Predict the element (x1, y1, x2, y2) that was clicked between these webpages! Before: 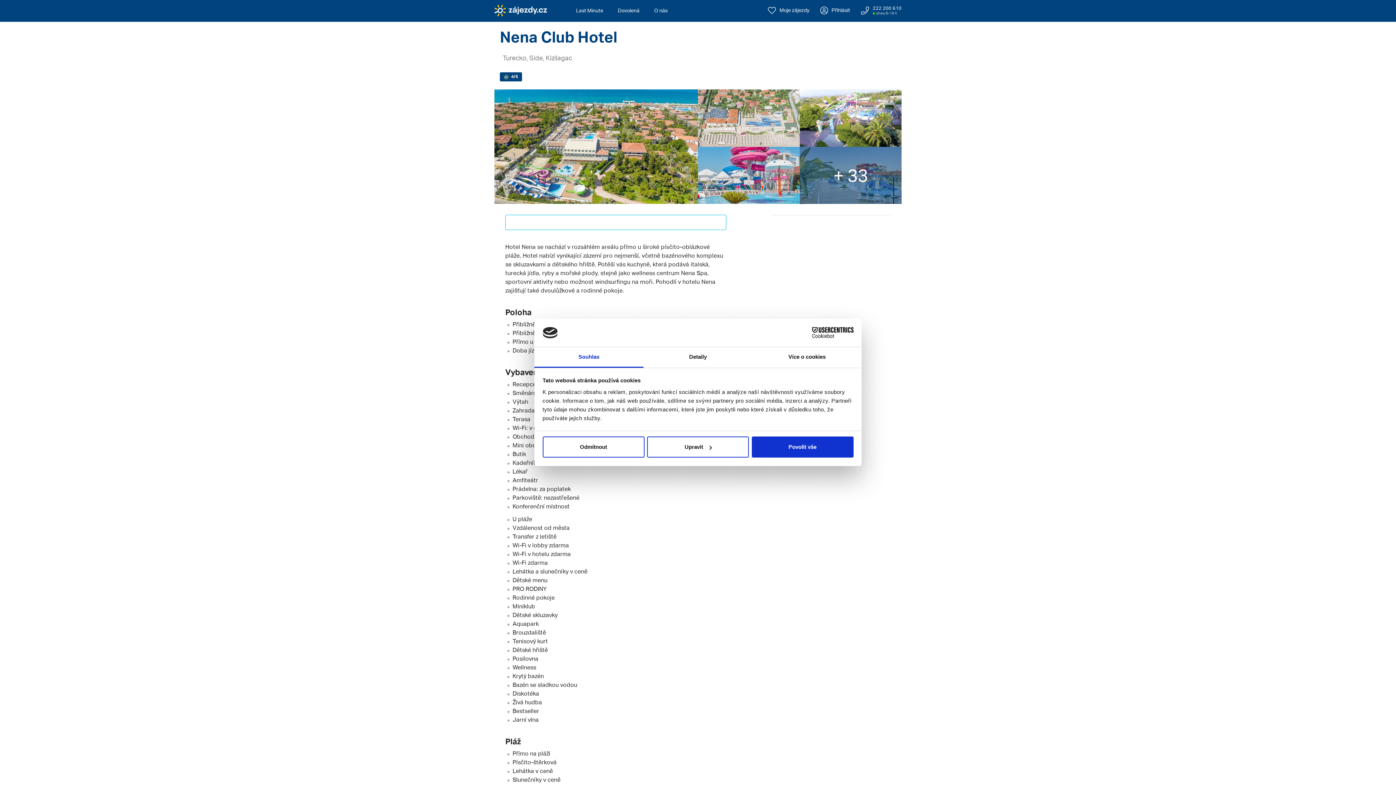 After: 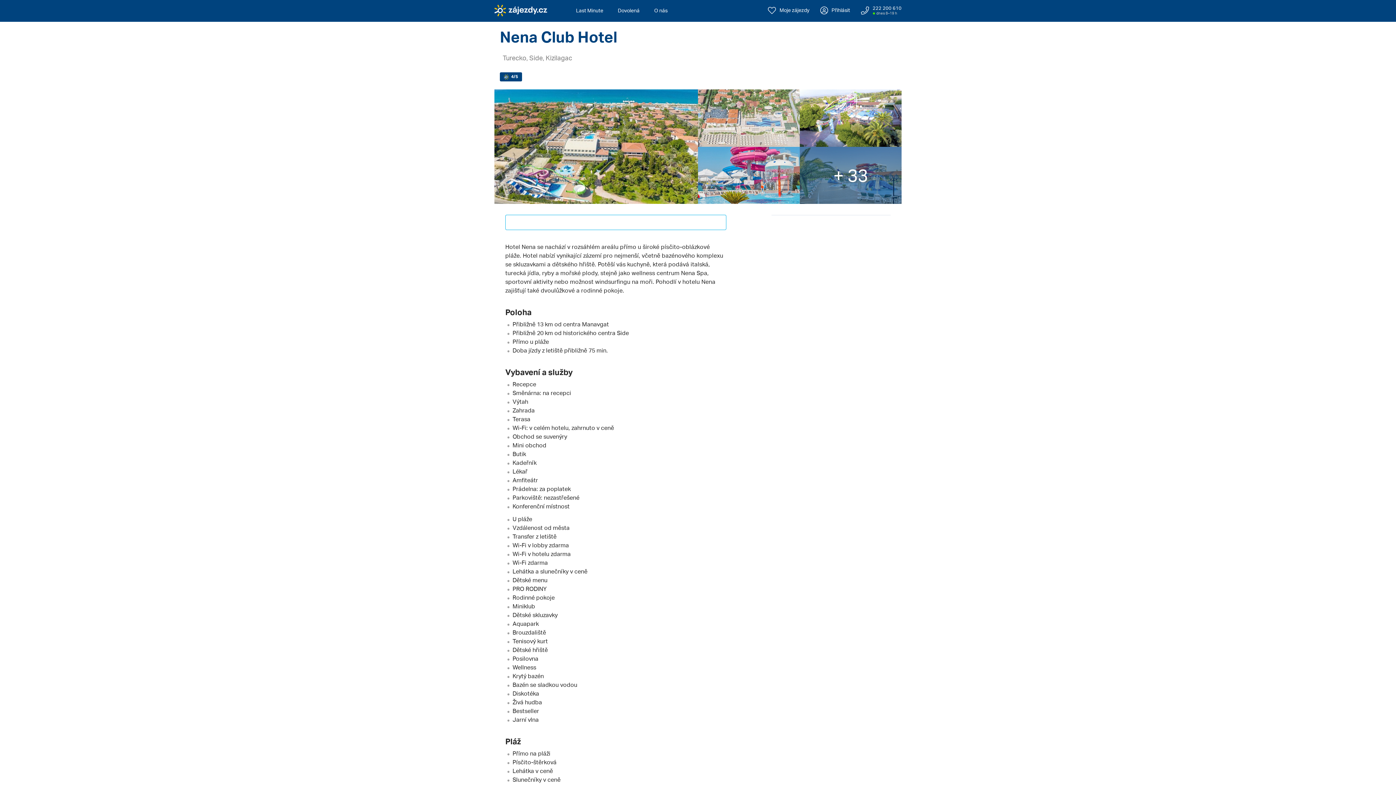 Action: bbox: (751, 436, 853, 457) label: Povolit vše